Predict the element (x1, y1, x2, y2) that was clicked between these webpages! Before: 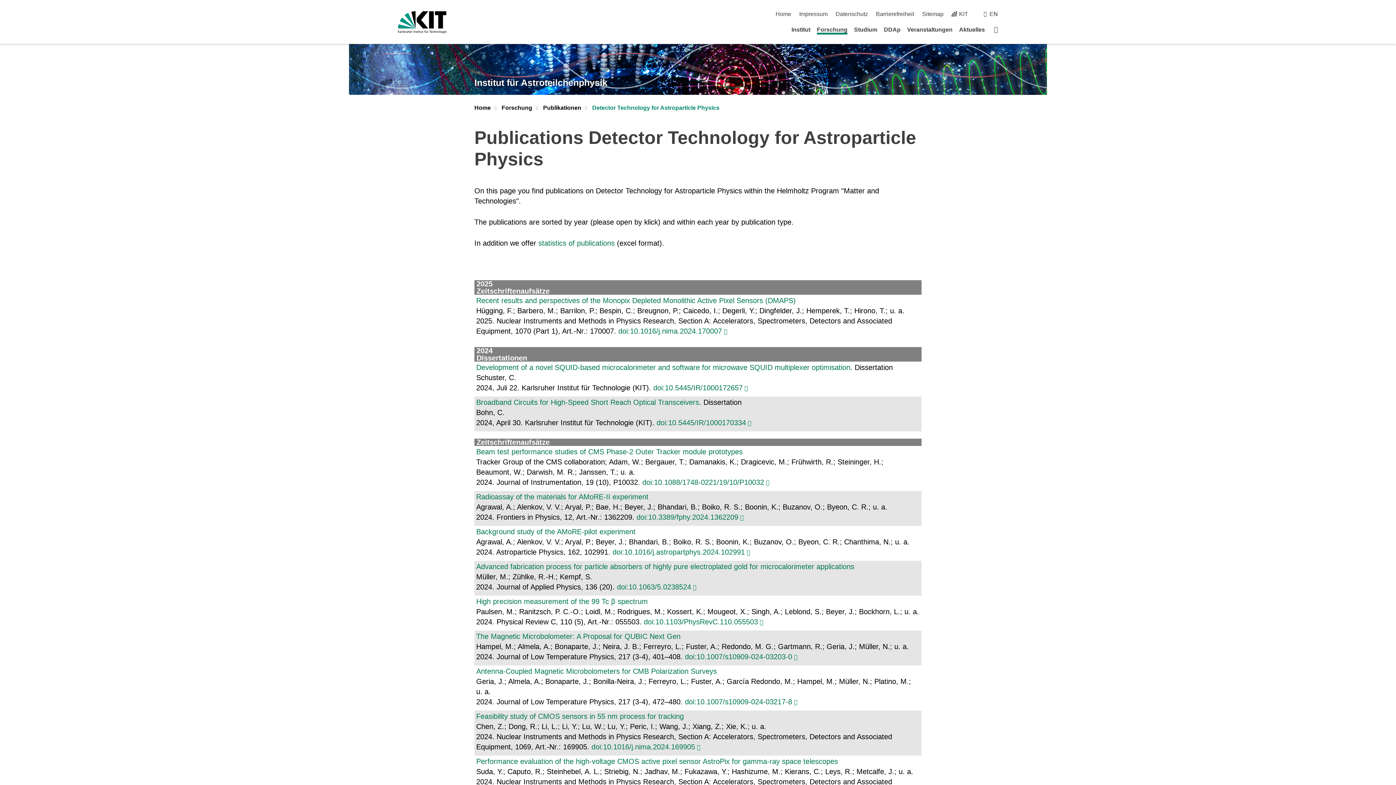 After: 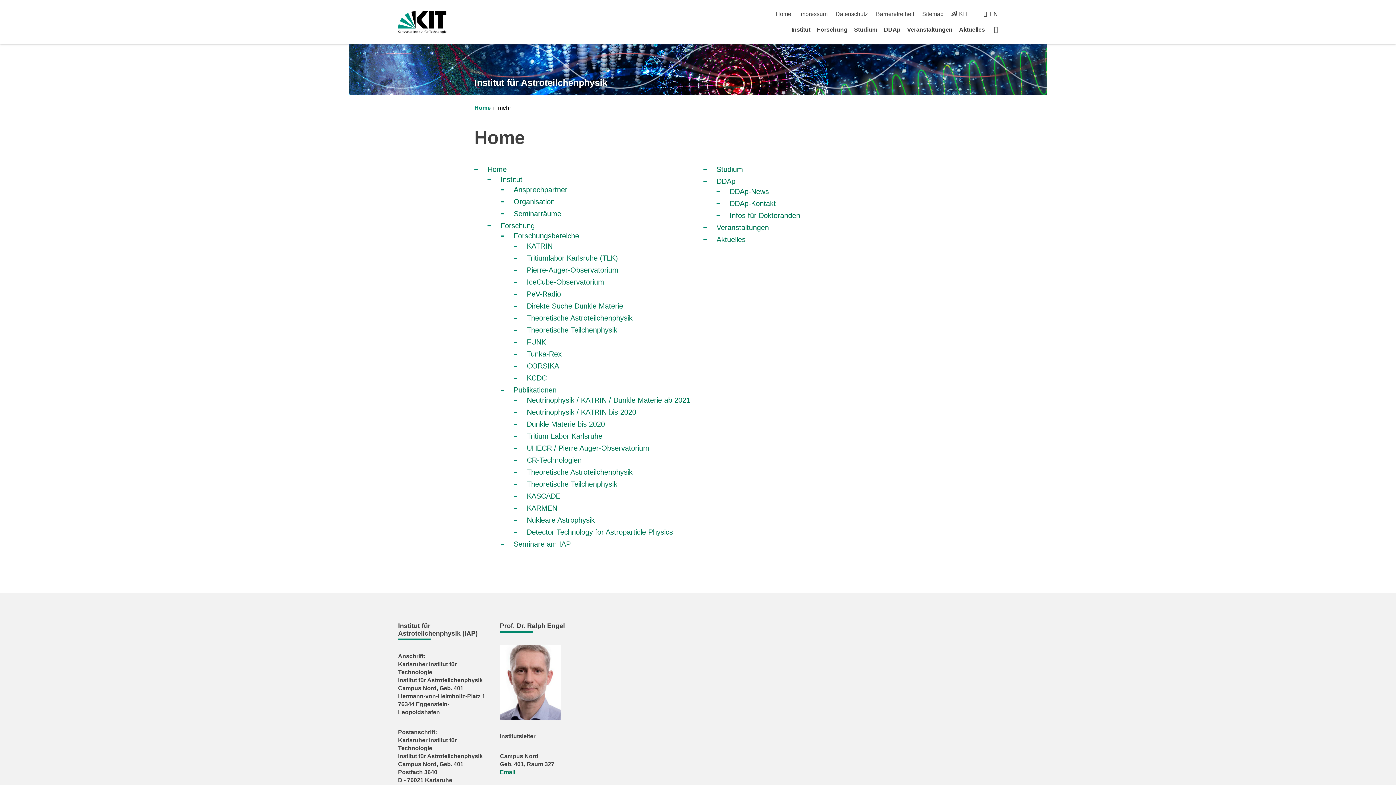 Action: bbox: (922, 10, 943, 17) label: Sitemap